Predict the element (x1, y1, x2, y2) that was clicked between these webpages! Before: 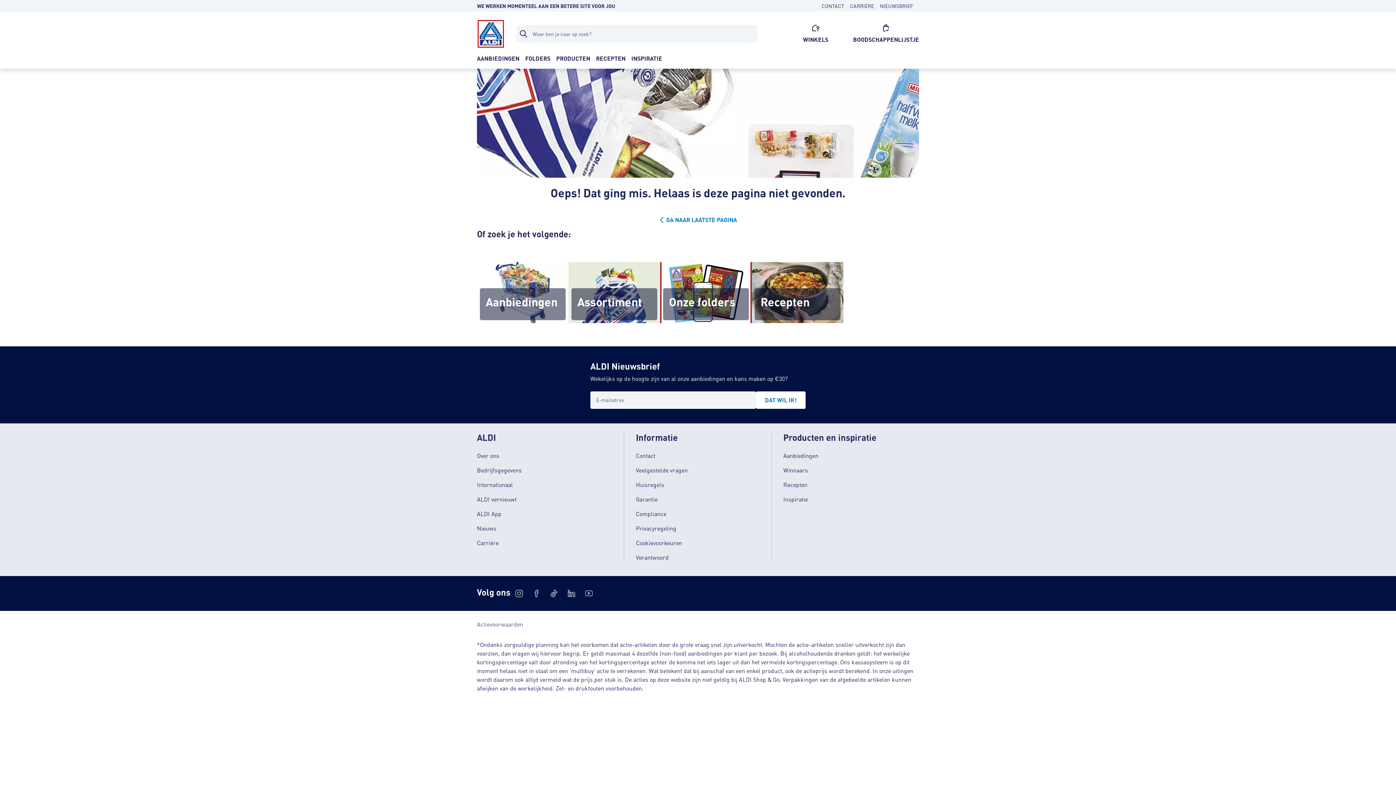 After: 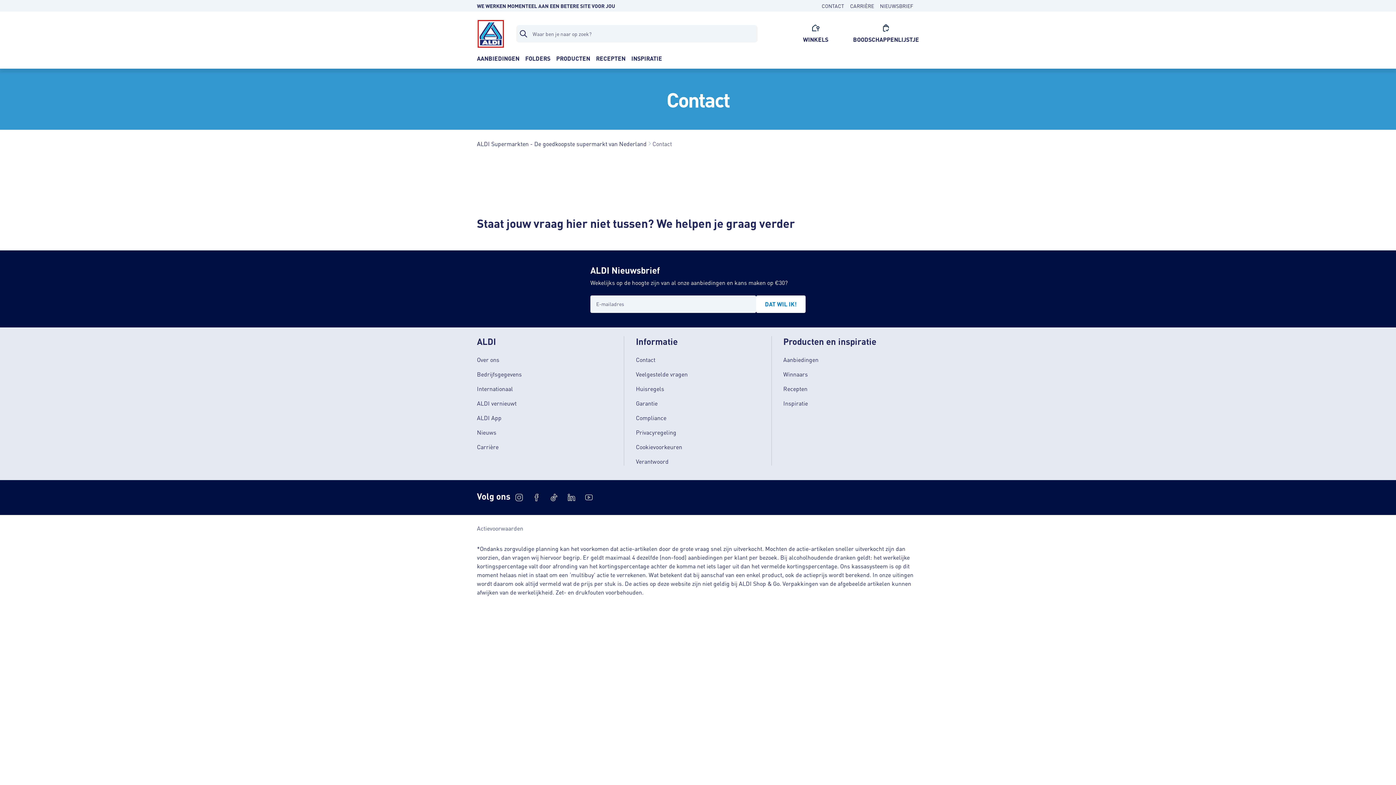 Action: bbox: (821, 2, 844, 8) label: CONTACT